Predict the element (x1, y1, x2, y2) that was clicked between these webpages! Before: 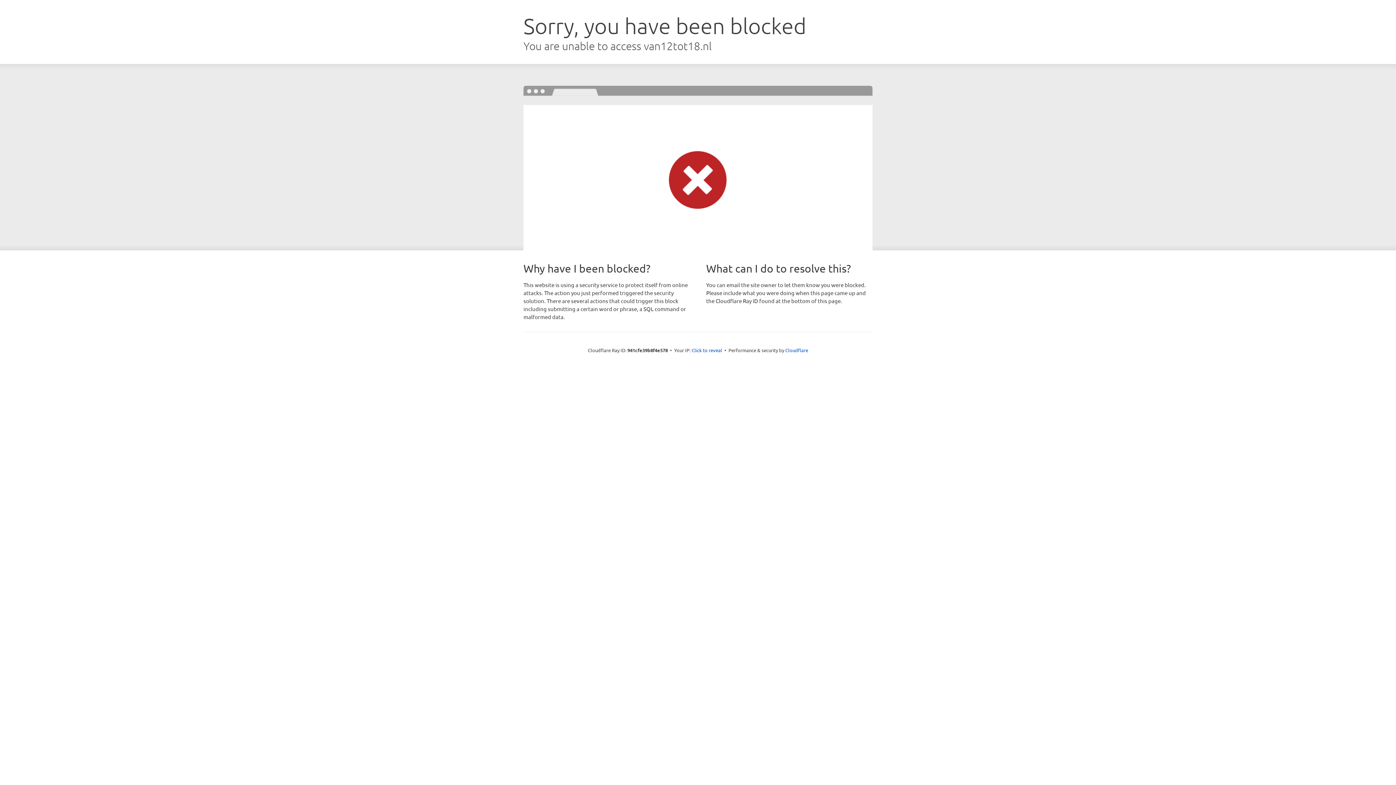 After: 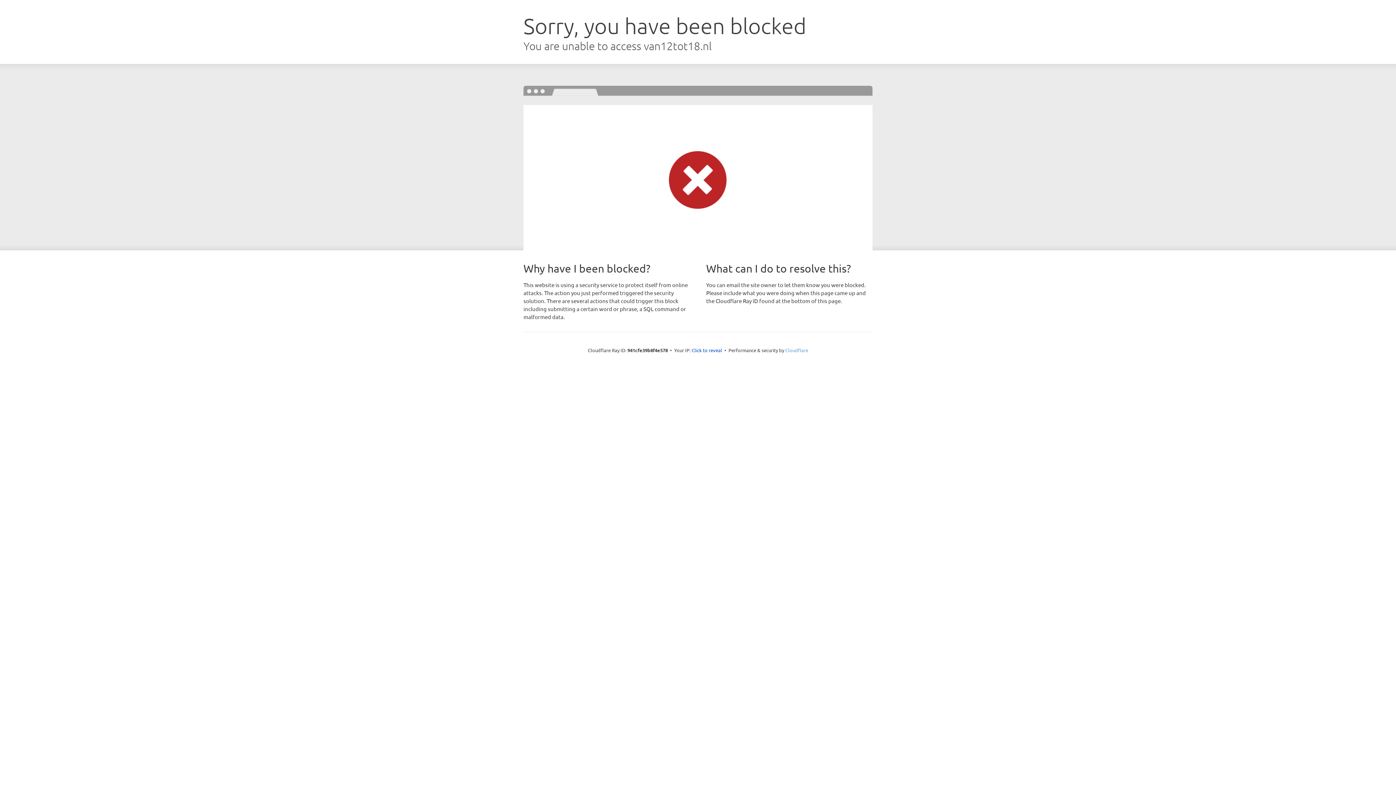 Action: label: Cloudflare bbox: (785, 347, 808, 353)